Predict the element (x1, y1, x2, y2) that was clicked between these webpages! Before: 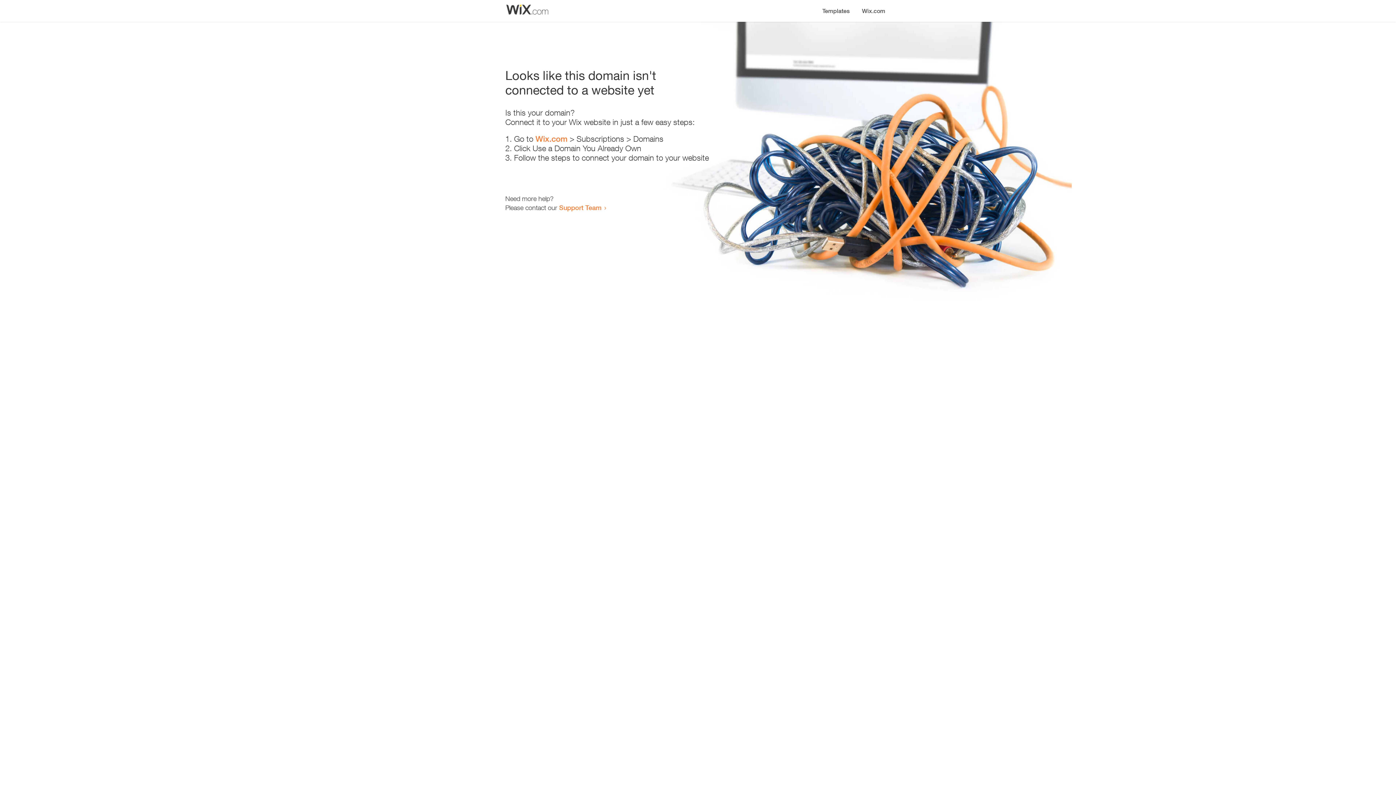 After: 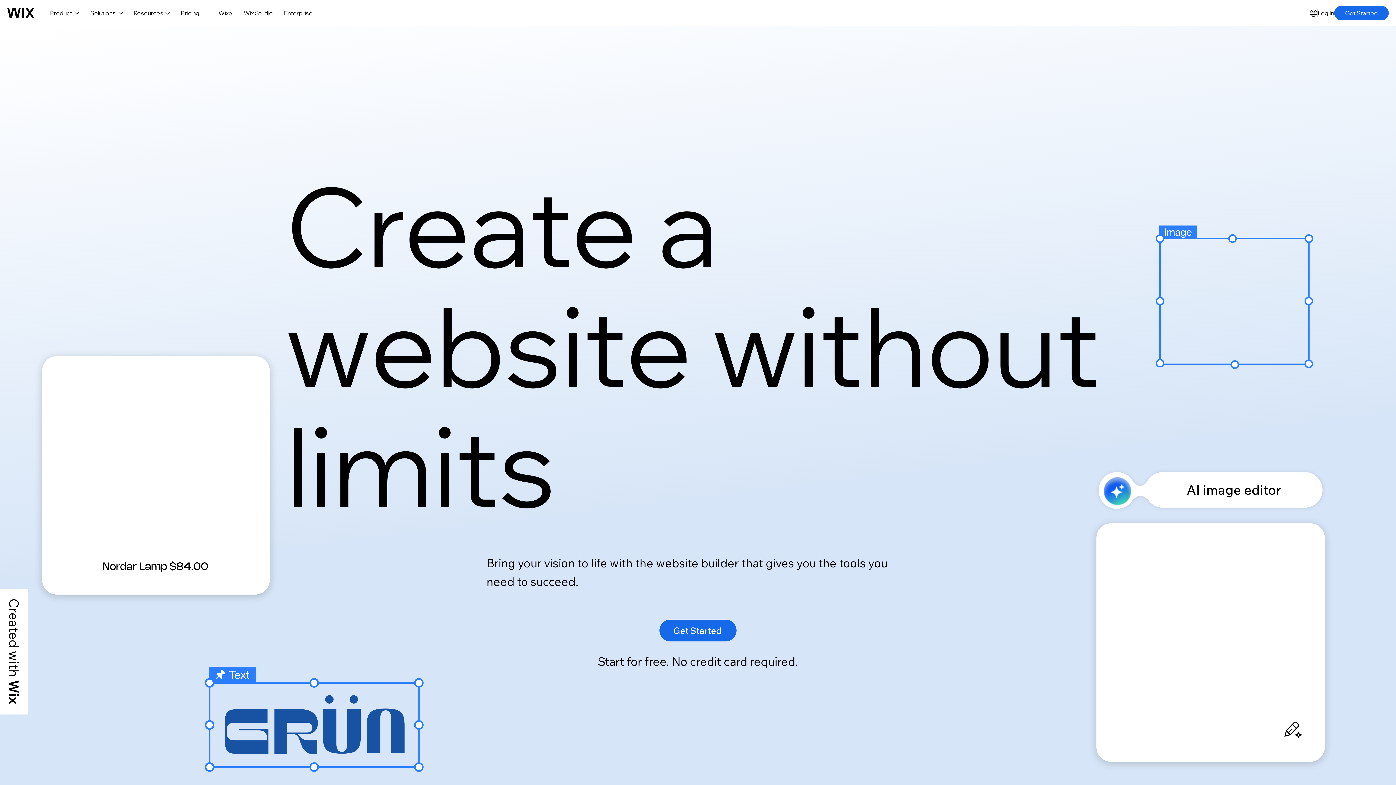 Action: label: Wix.com bbox: (856, 0, 890, 14)